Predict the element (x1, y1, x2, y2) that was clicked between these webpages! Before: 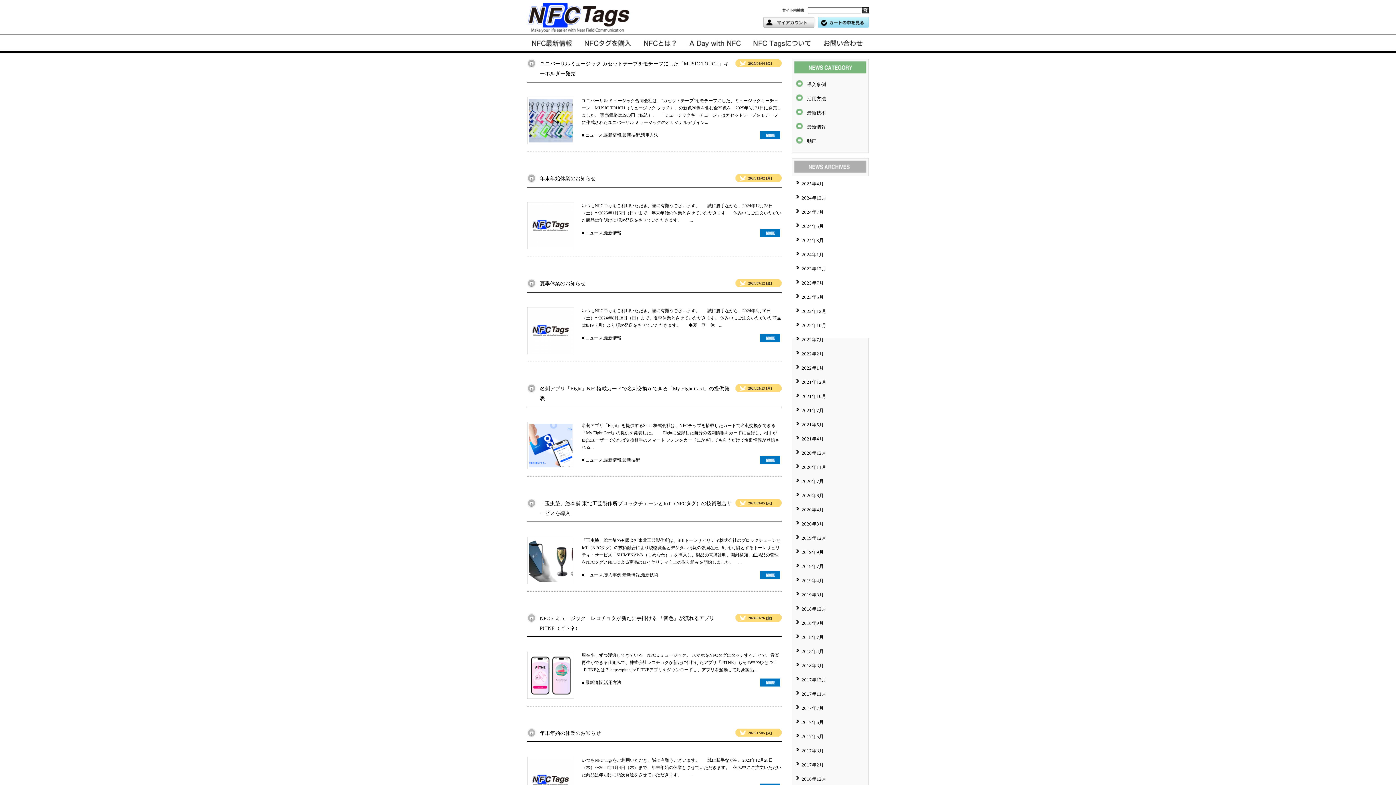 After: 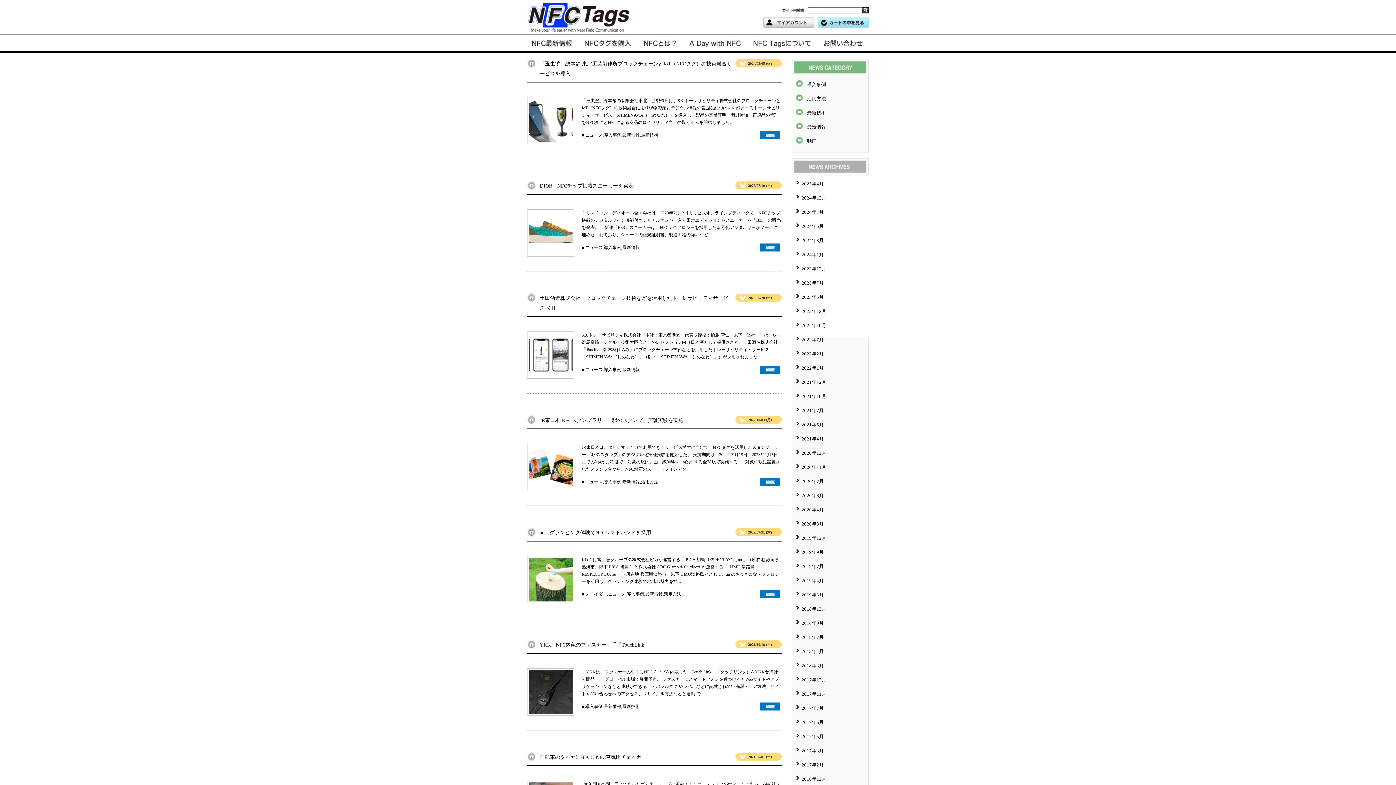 Action: bbox: (604, 572, 621, 577) label: 導入事例